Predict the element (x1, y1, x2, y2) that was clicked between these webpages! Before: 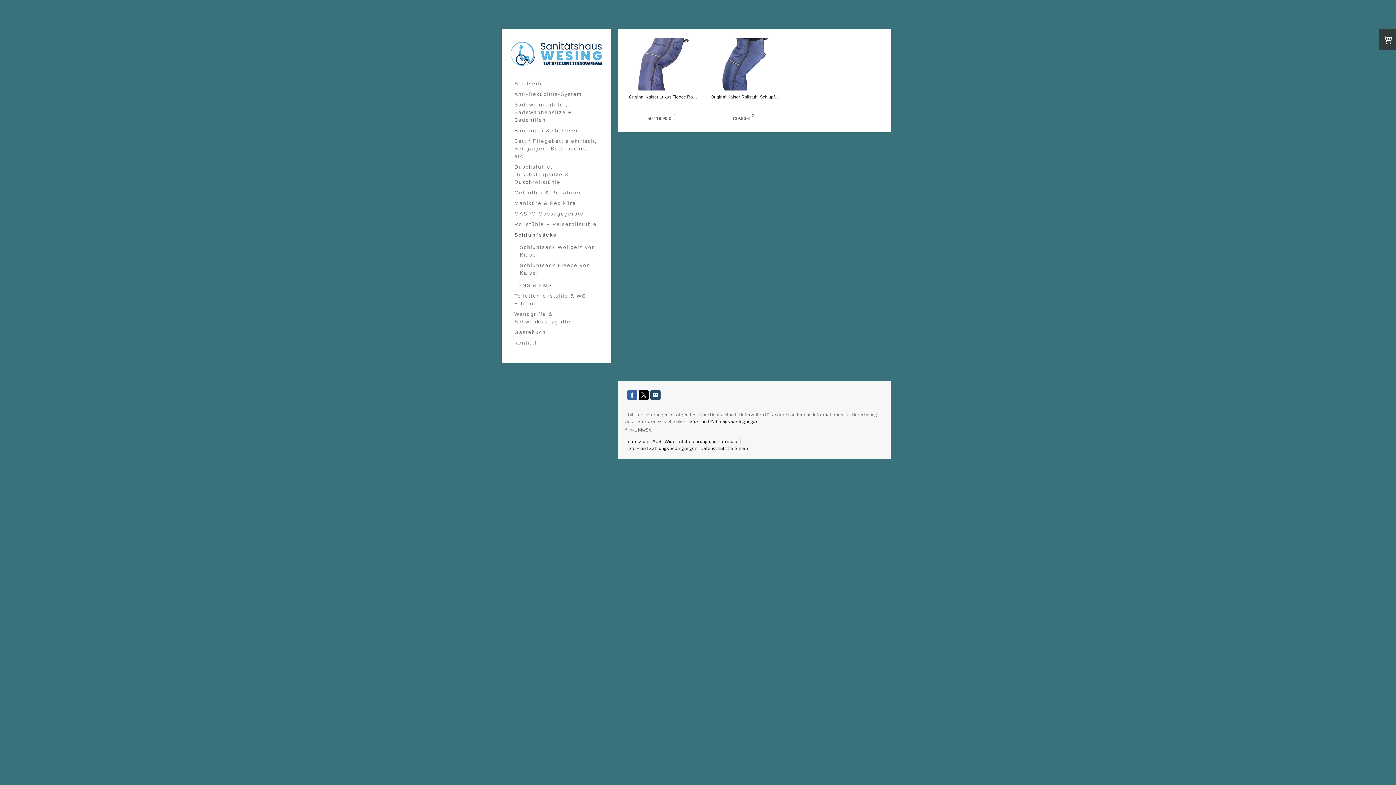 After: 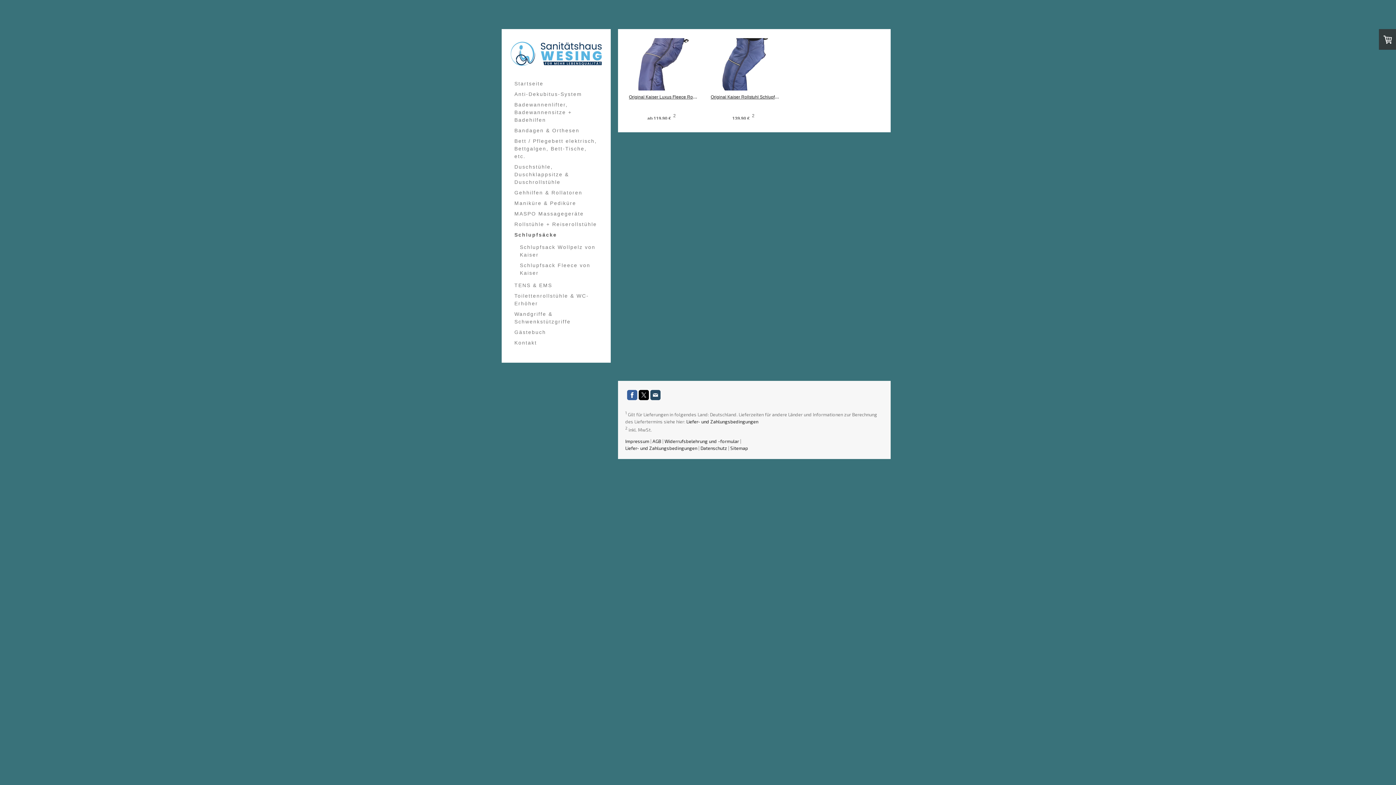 Action: bbox: (627, 390, 637, 400)